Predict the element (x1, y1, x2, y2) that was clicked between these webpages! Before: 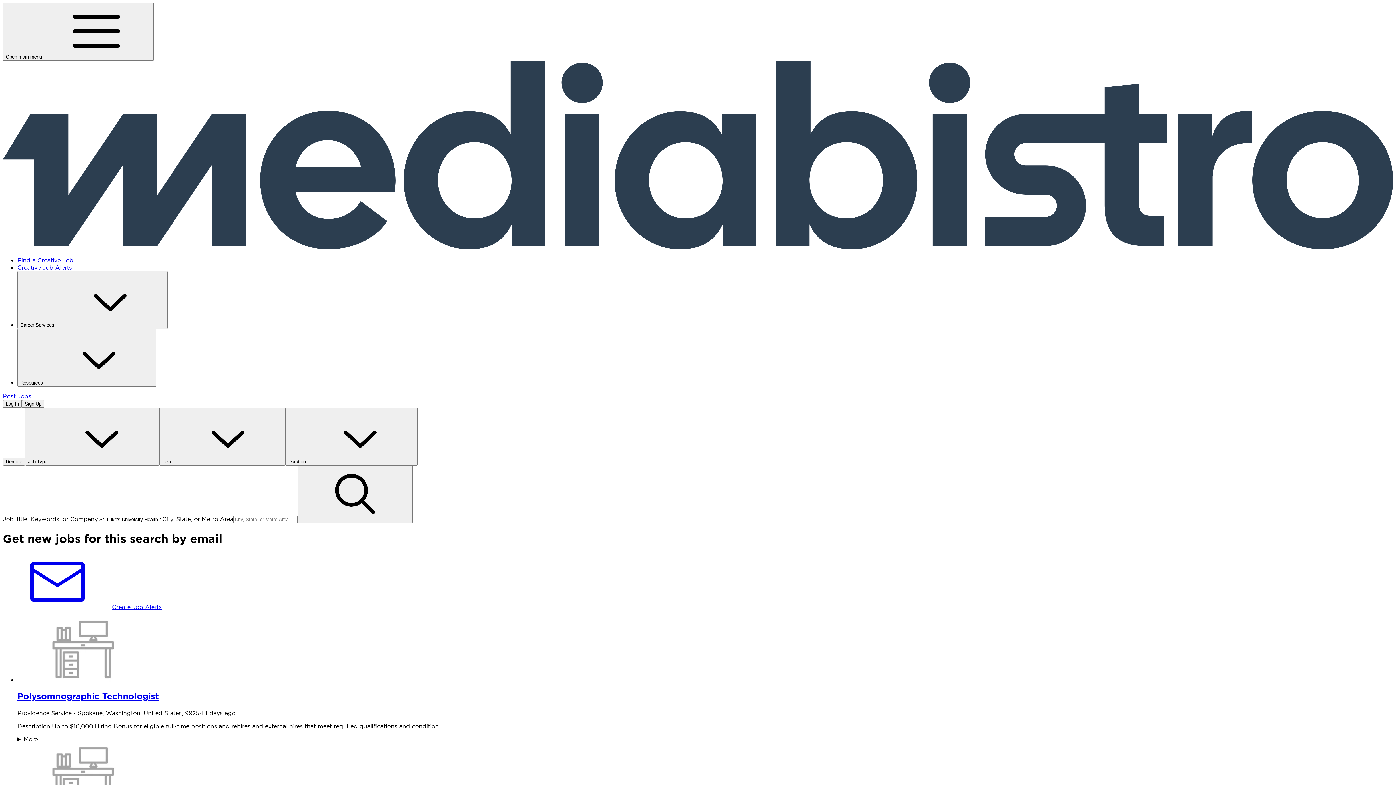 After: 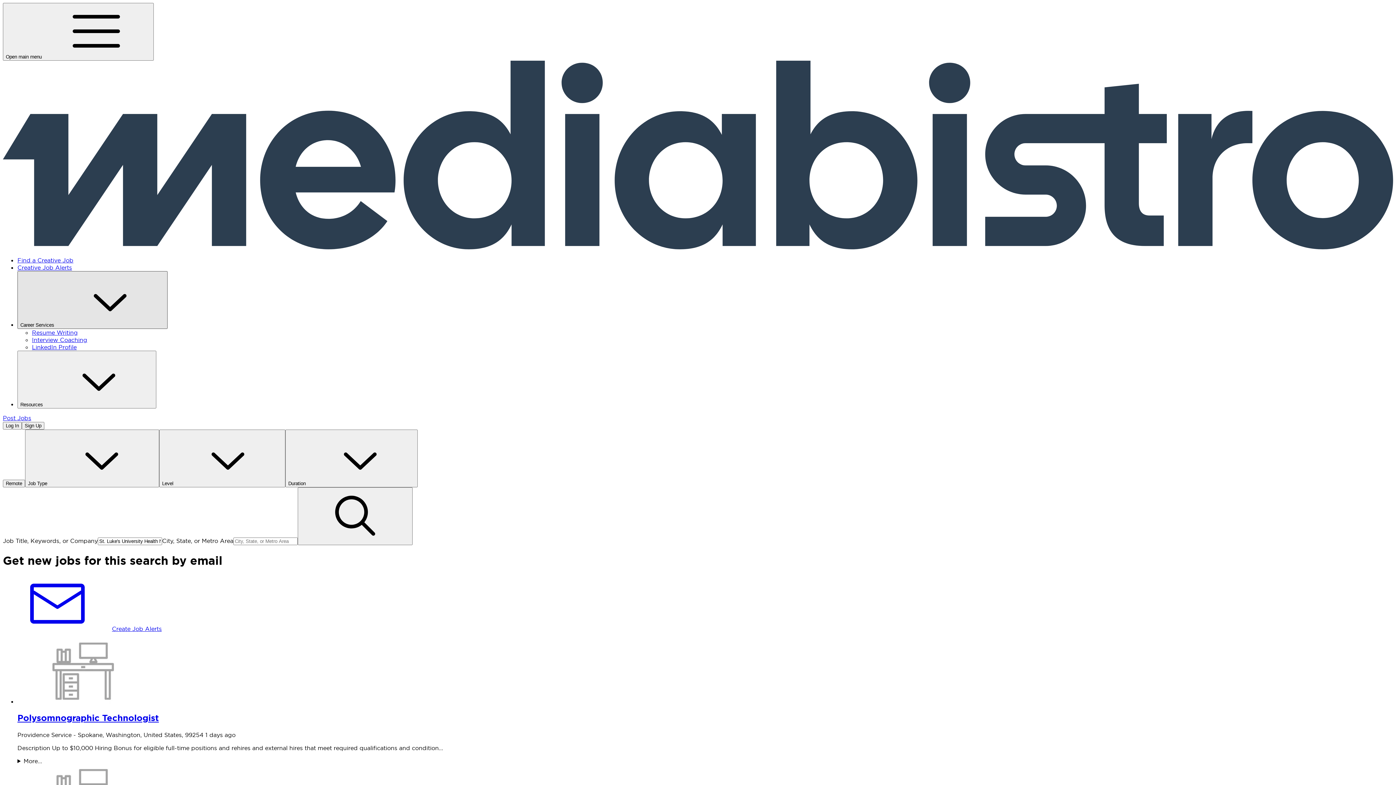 Action: bbox: (17, 271, 167, 329) label: Career Services 